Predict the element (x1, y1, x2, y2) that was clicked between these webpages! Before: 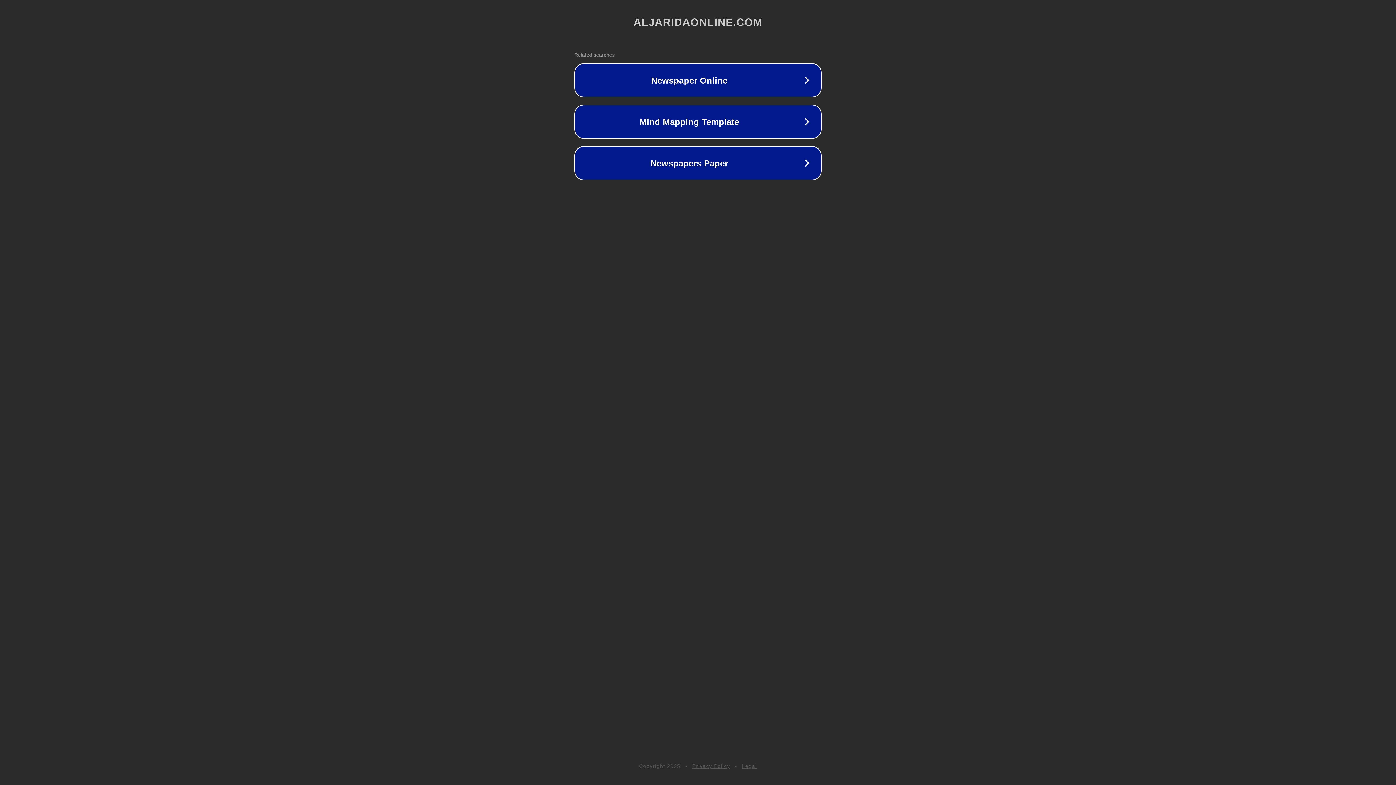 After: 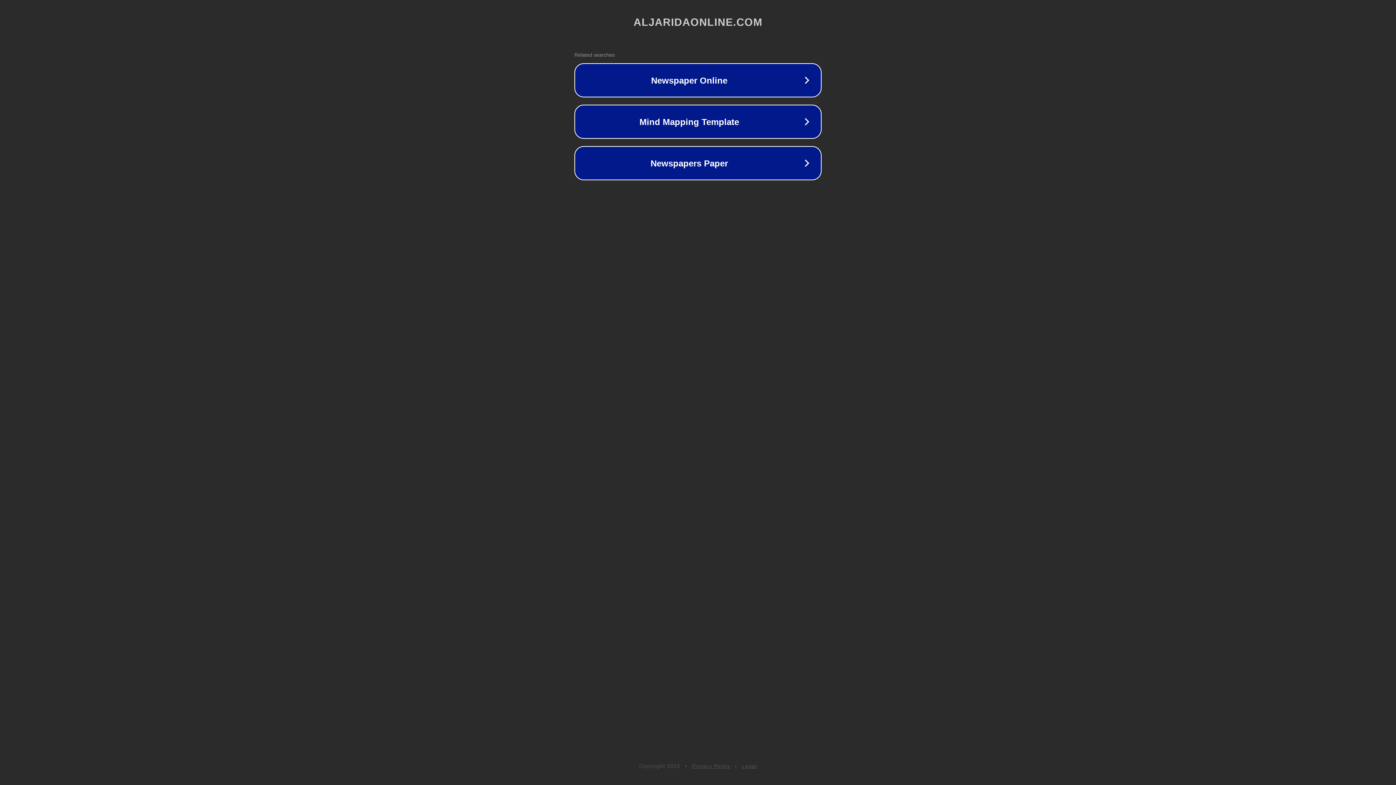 Action: bbox: (692, 763, 730, 769) label: Privacy Policy